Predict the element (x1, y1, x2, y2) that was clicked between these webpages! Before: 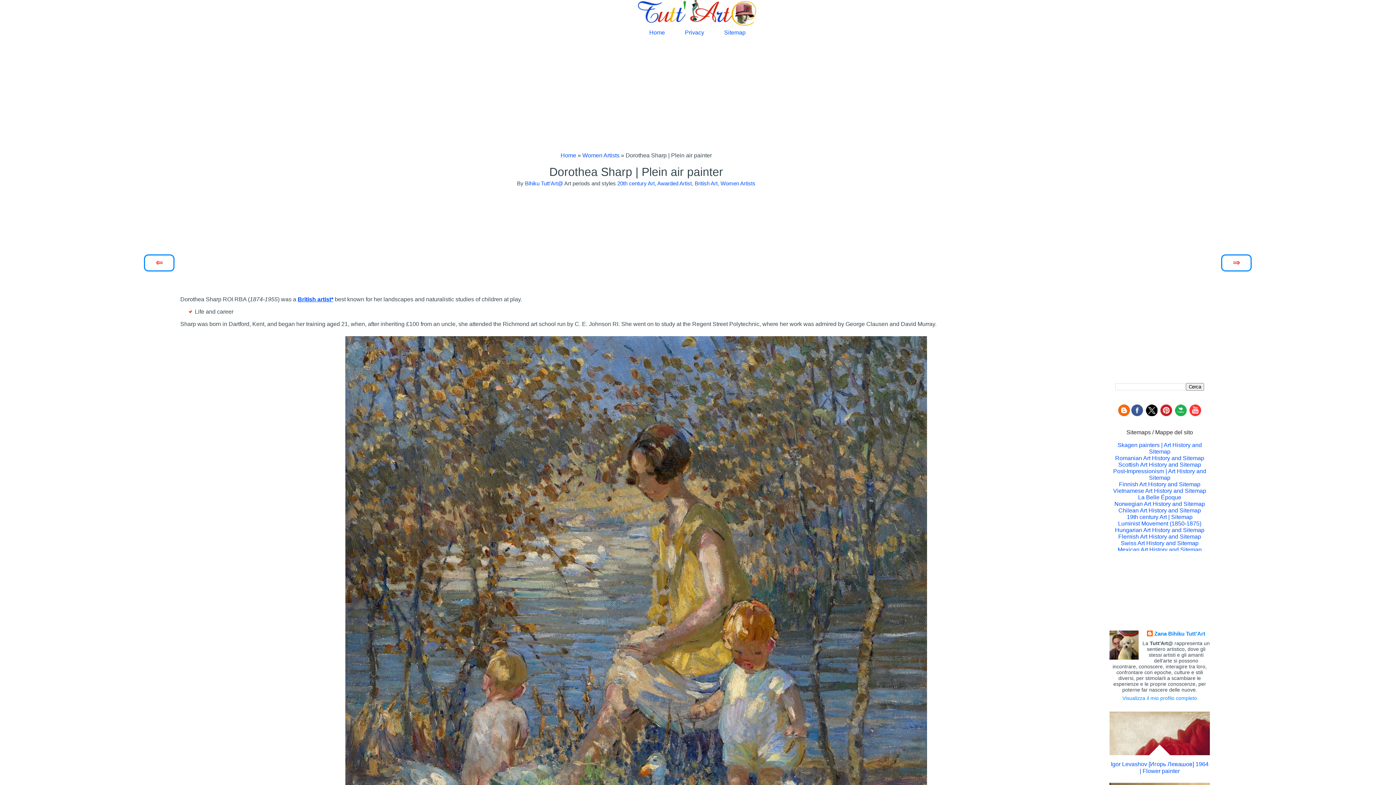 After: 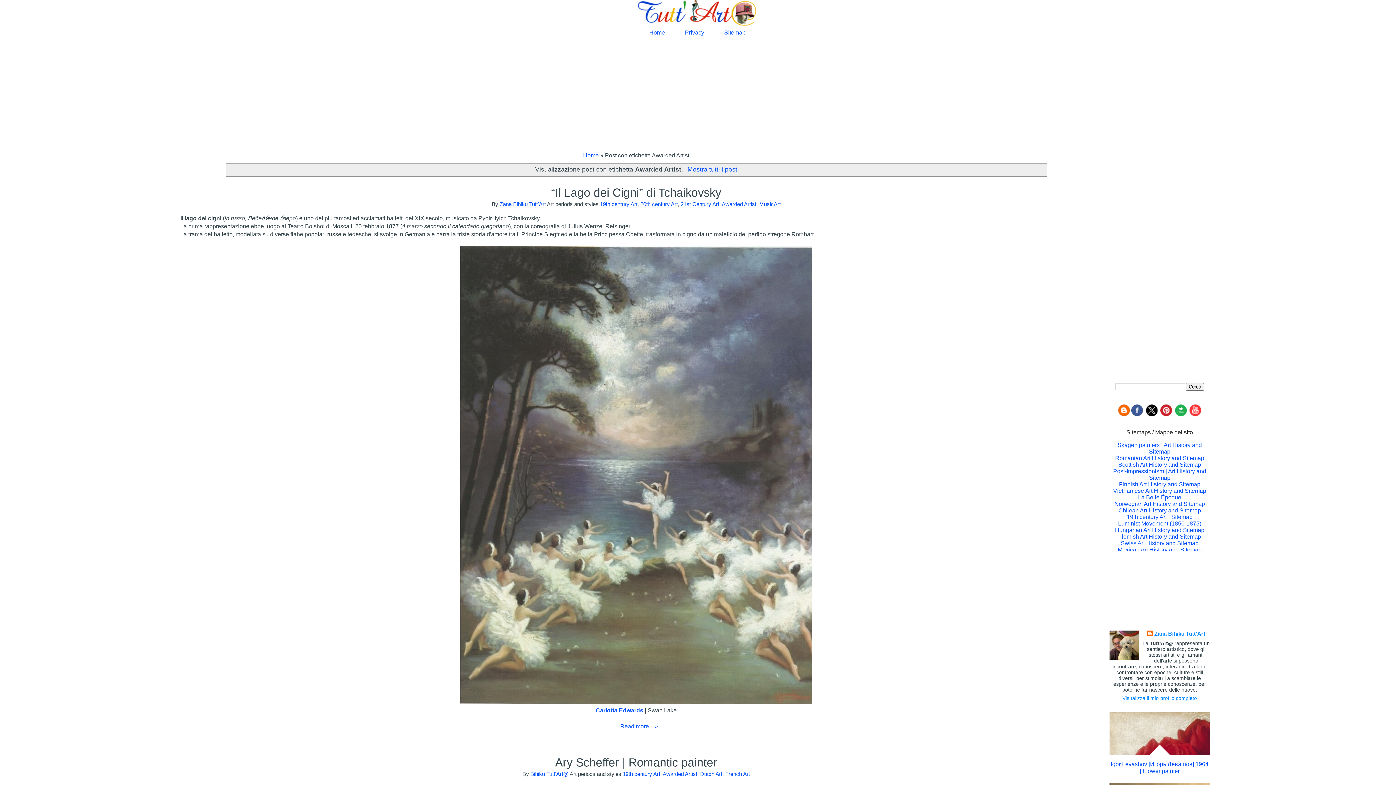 Action: bbox: (657, 180, 692, 186) label: Awarded Artist